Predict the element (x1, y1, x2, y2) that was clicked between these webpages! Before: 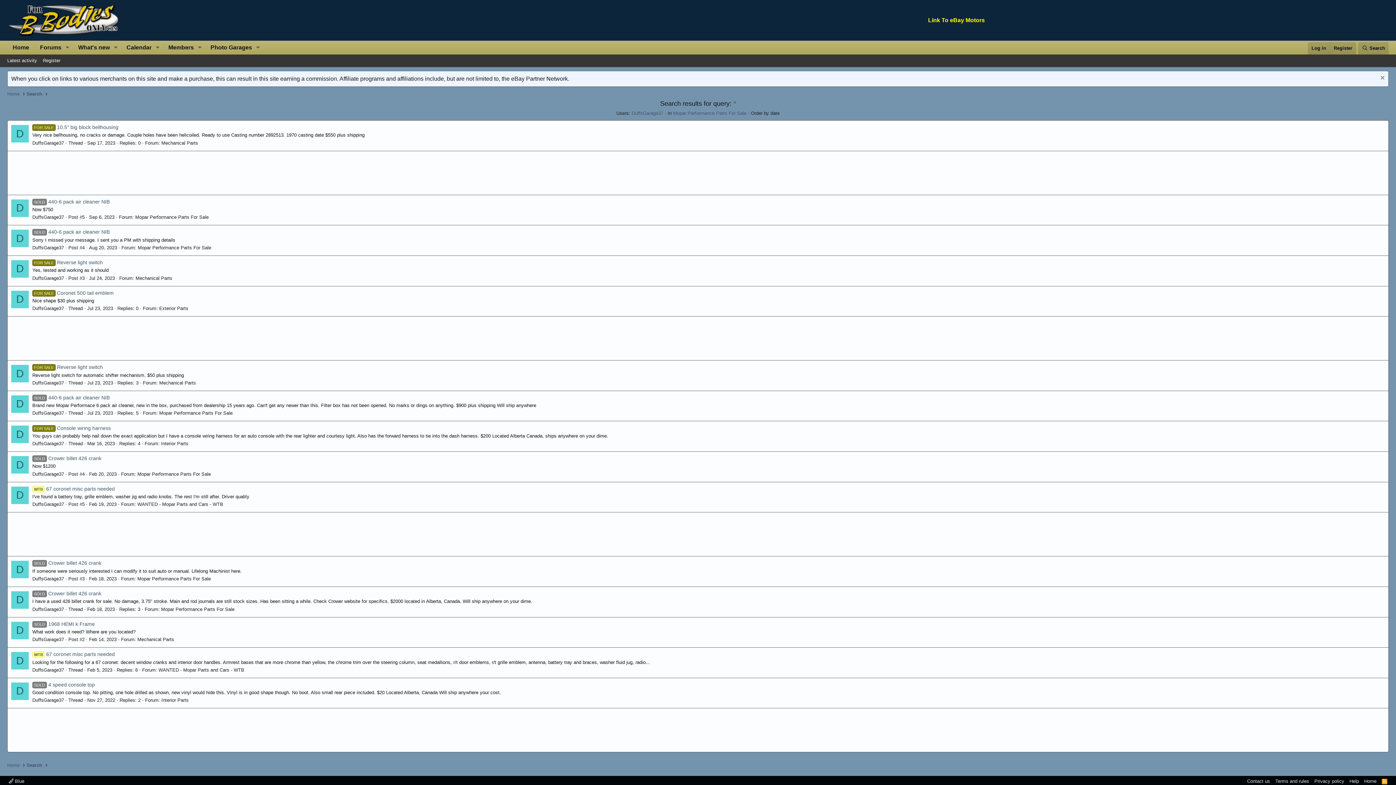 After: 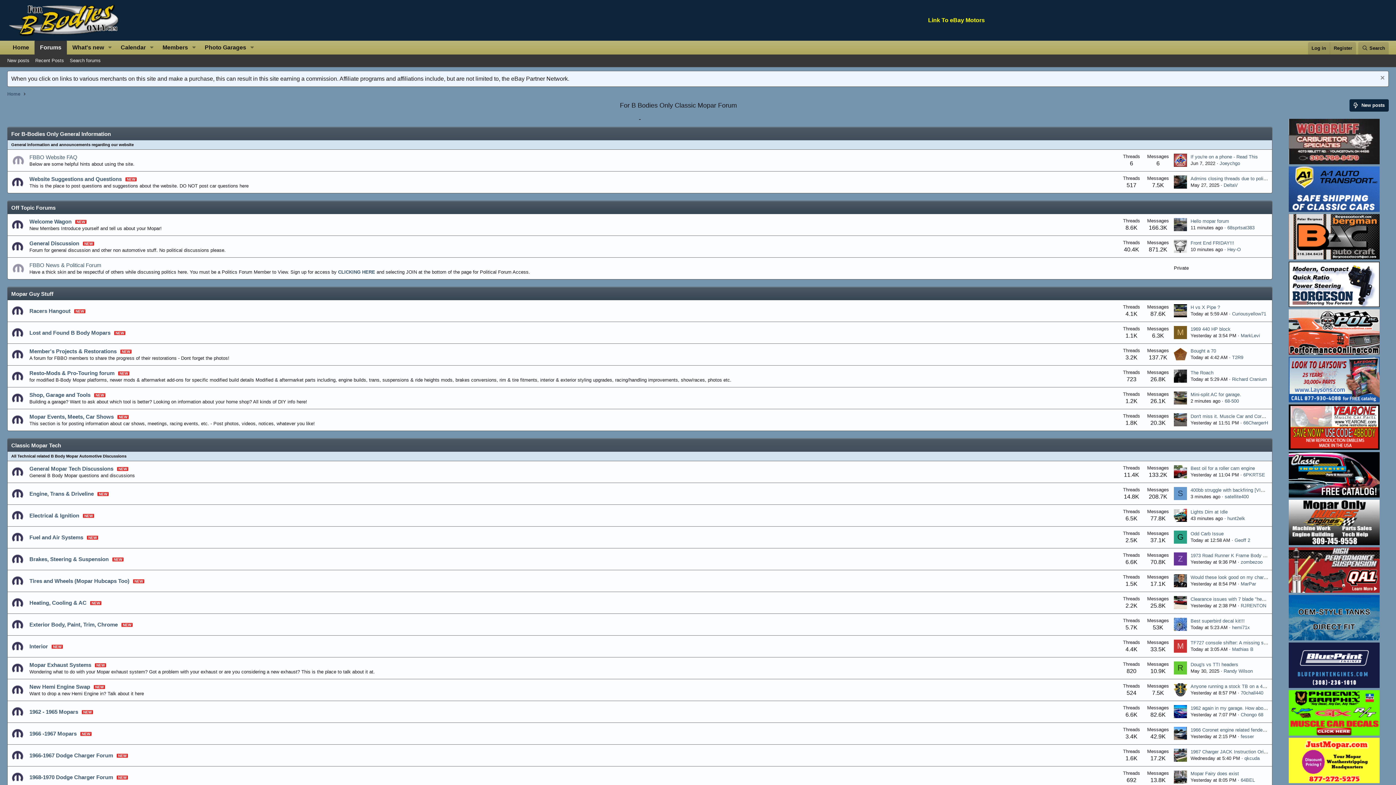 Action: label: Forums bbox: (34, 40, 62, 54)